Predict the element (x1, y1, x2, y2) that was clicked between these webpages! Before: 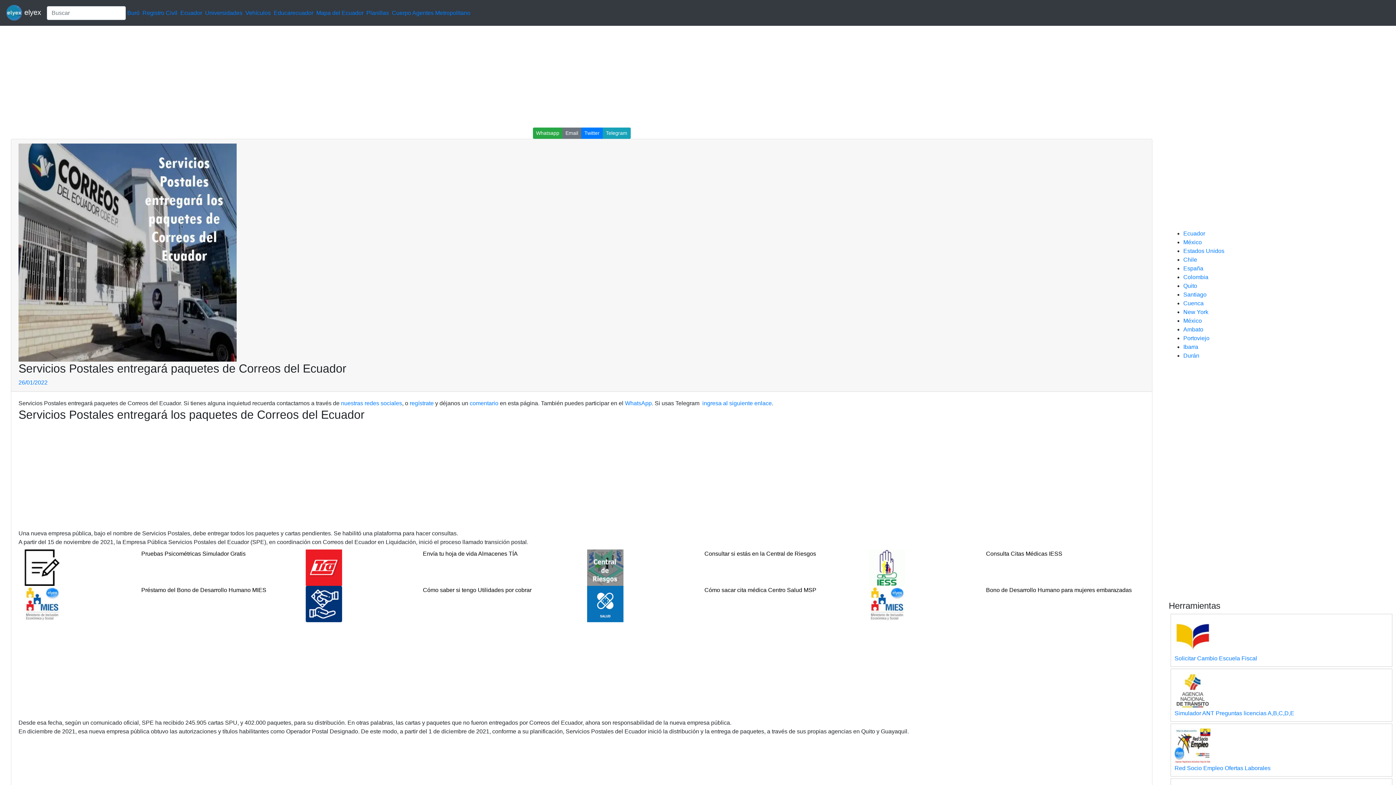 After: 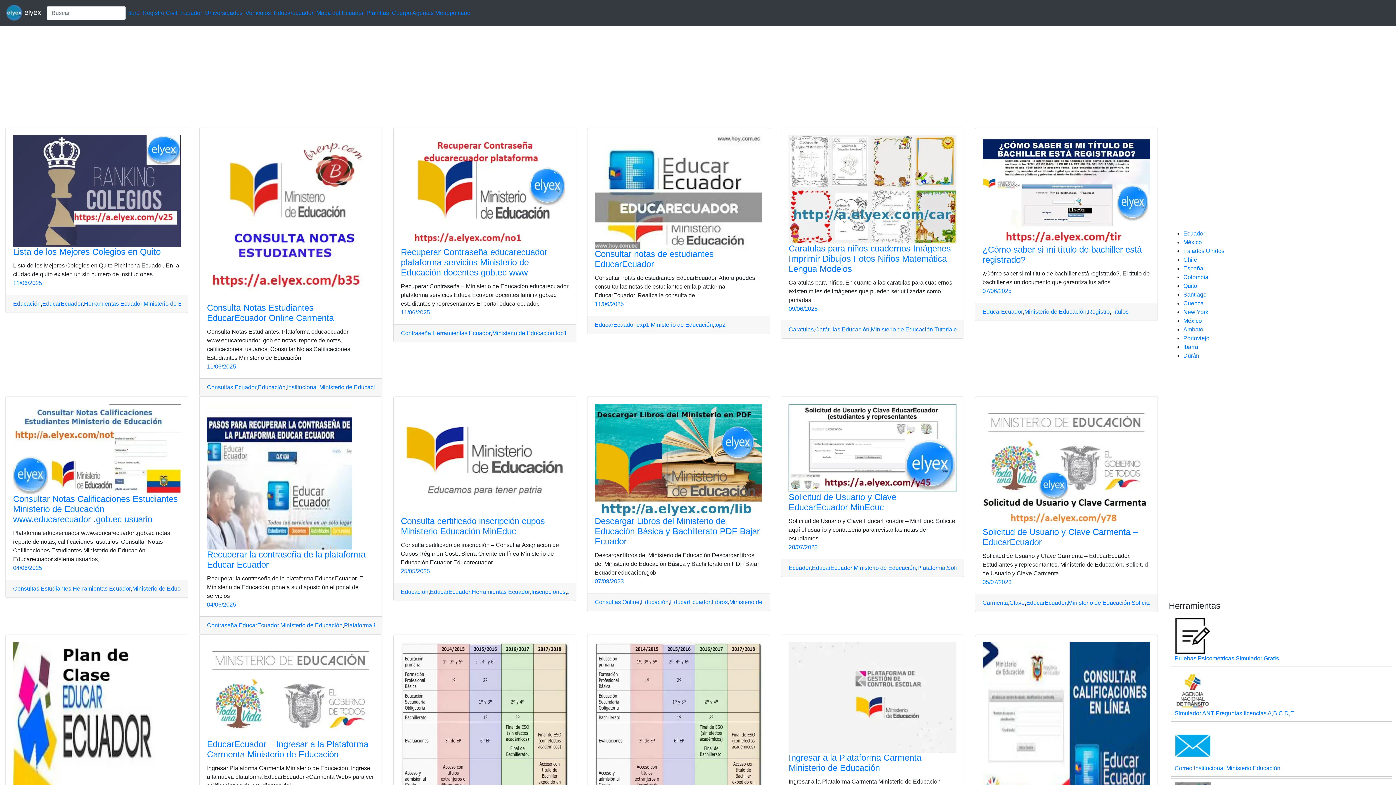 Action: bbox: (273, 9, 313, 15) label: Educarecuador